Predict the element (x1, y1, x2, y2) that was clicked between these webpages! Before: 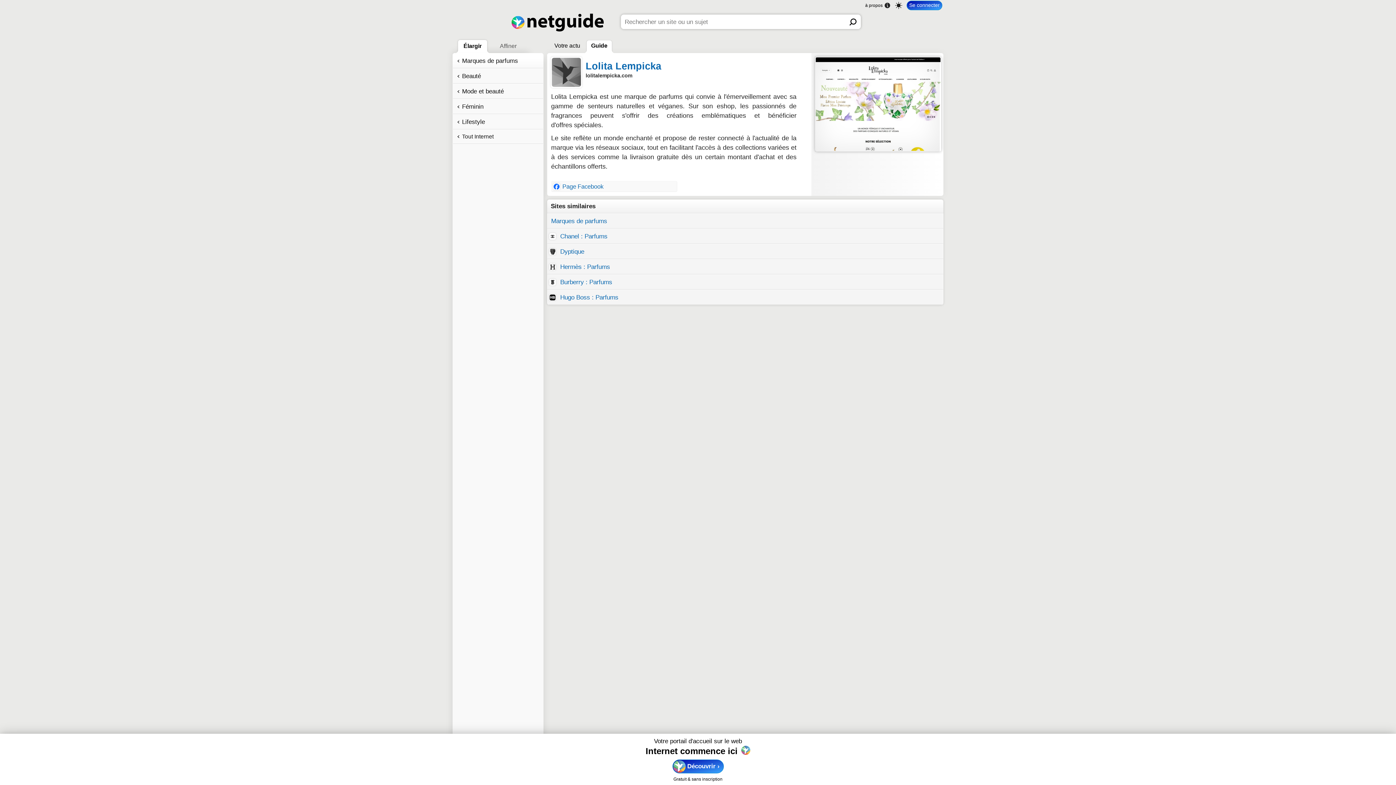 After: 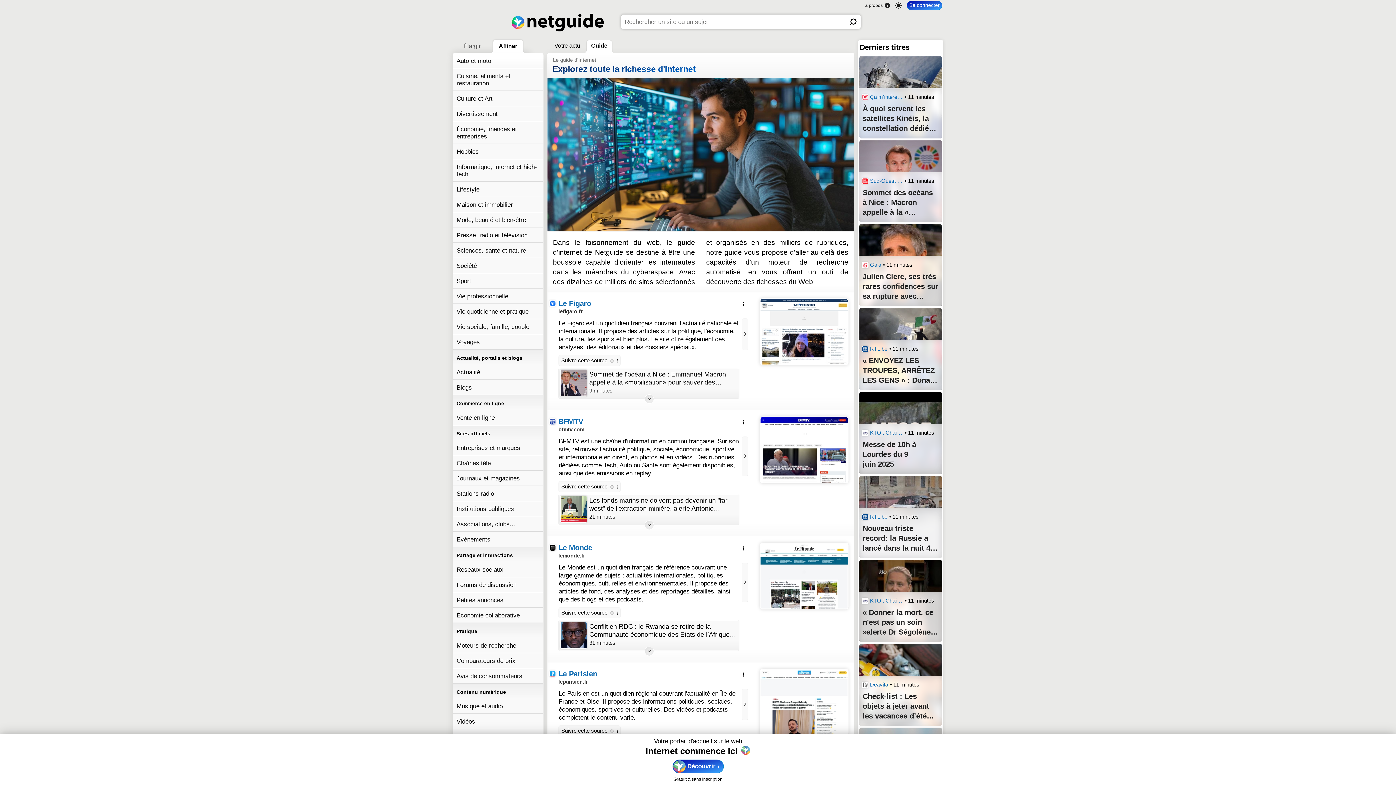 Action: label: Tout Internet bbox: (453, 129, 543, 143)